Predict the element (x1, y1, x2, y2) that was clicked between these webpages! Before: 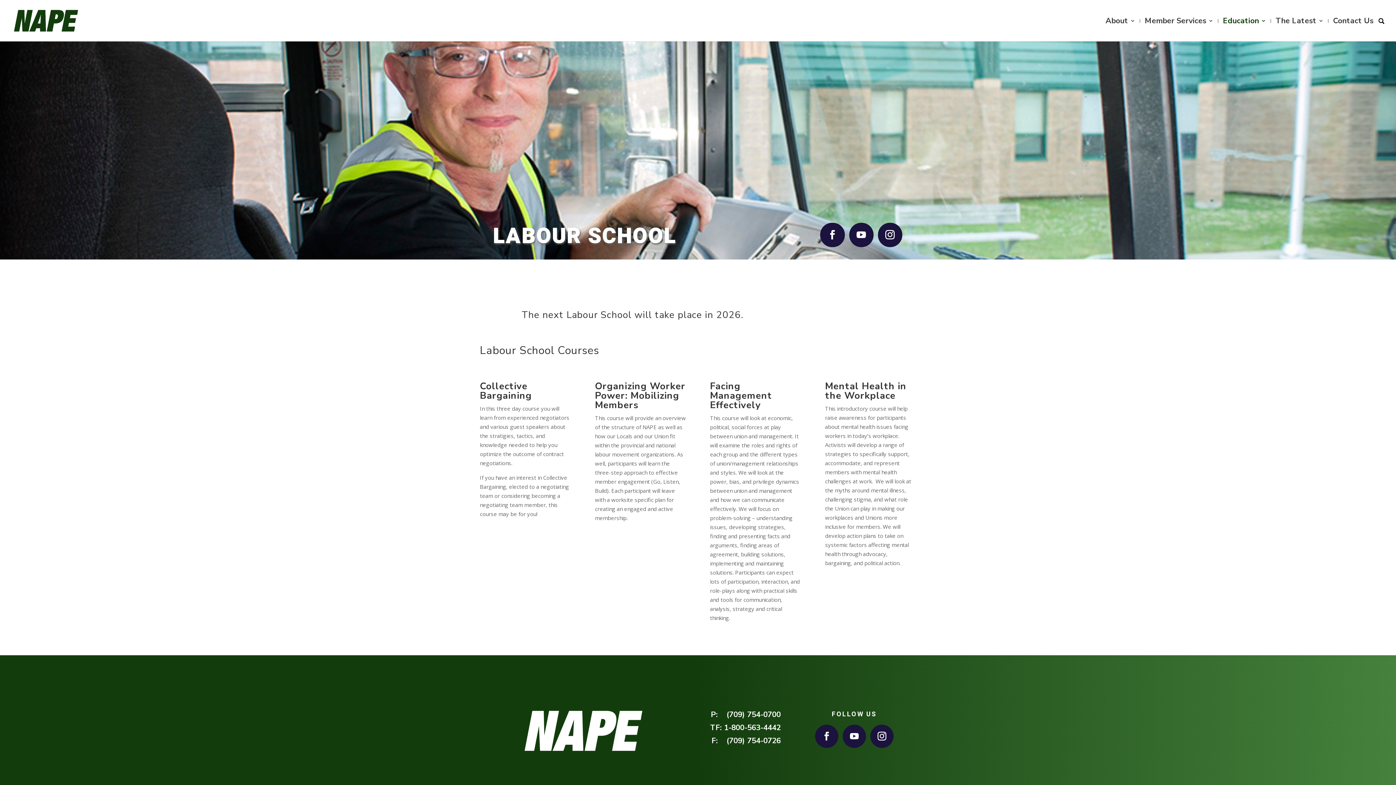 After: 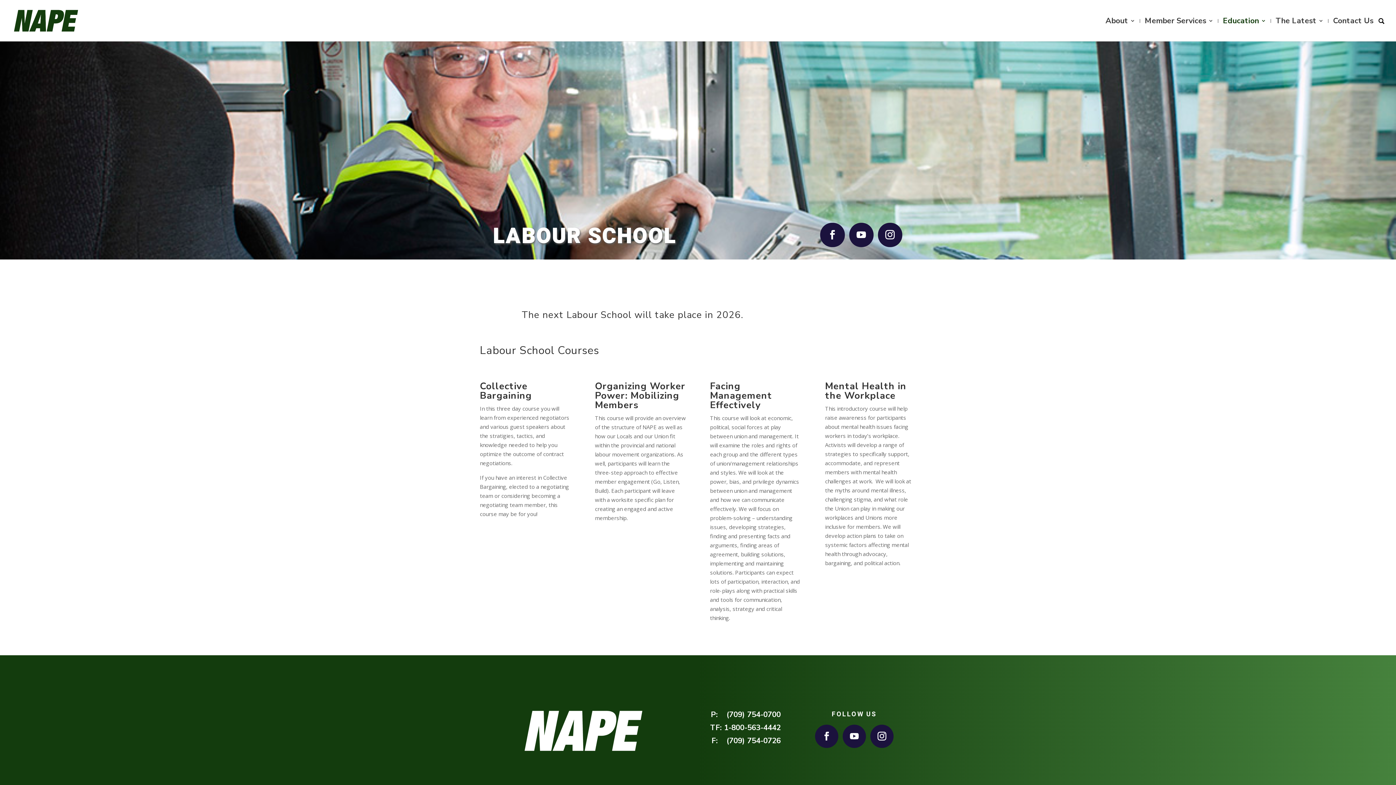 Action: label: (709) 754-0700 bbox: (726, 709, 780, 720)